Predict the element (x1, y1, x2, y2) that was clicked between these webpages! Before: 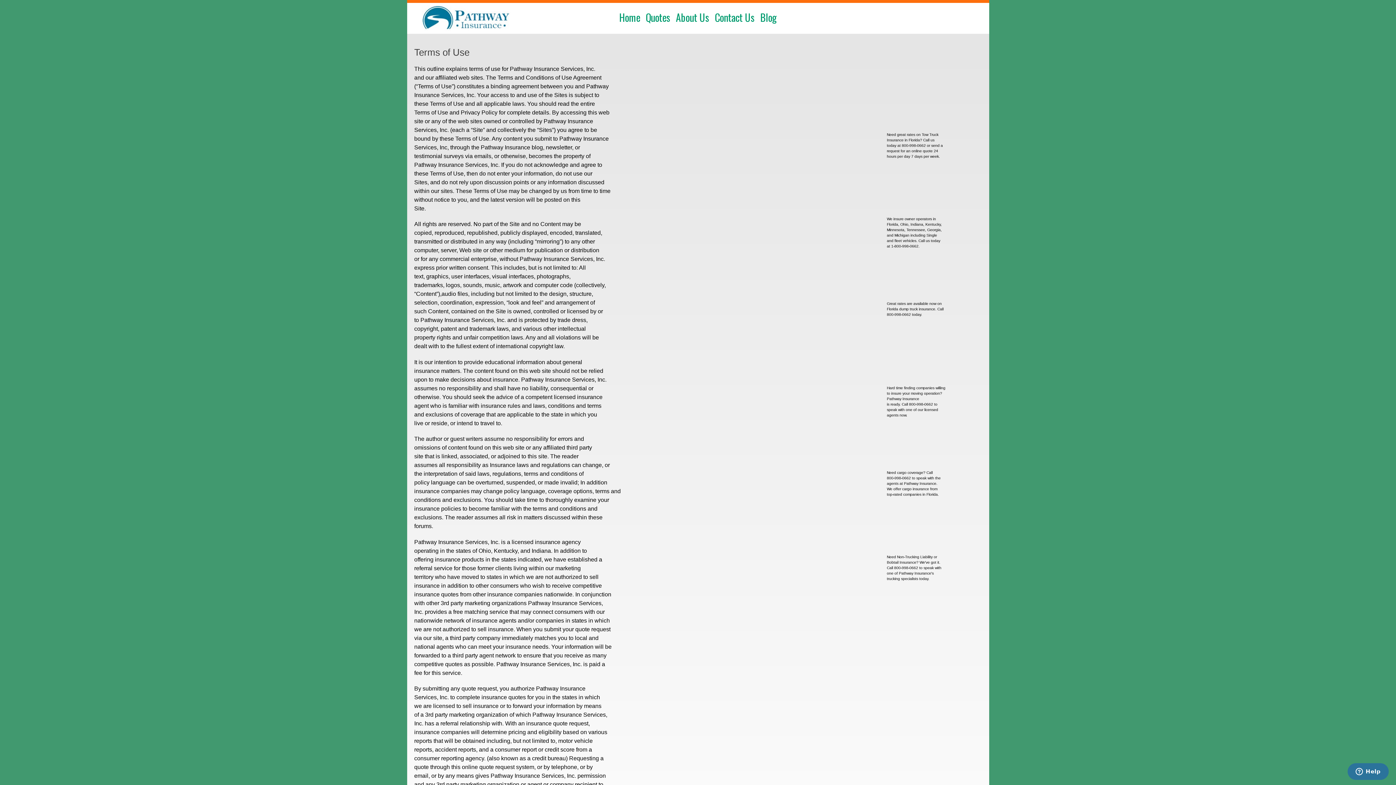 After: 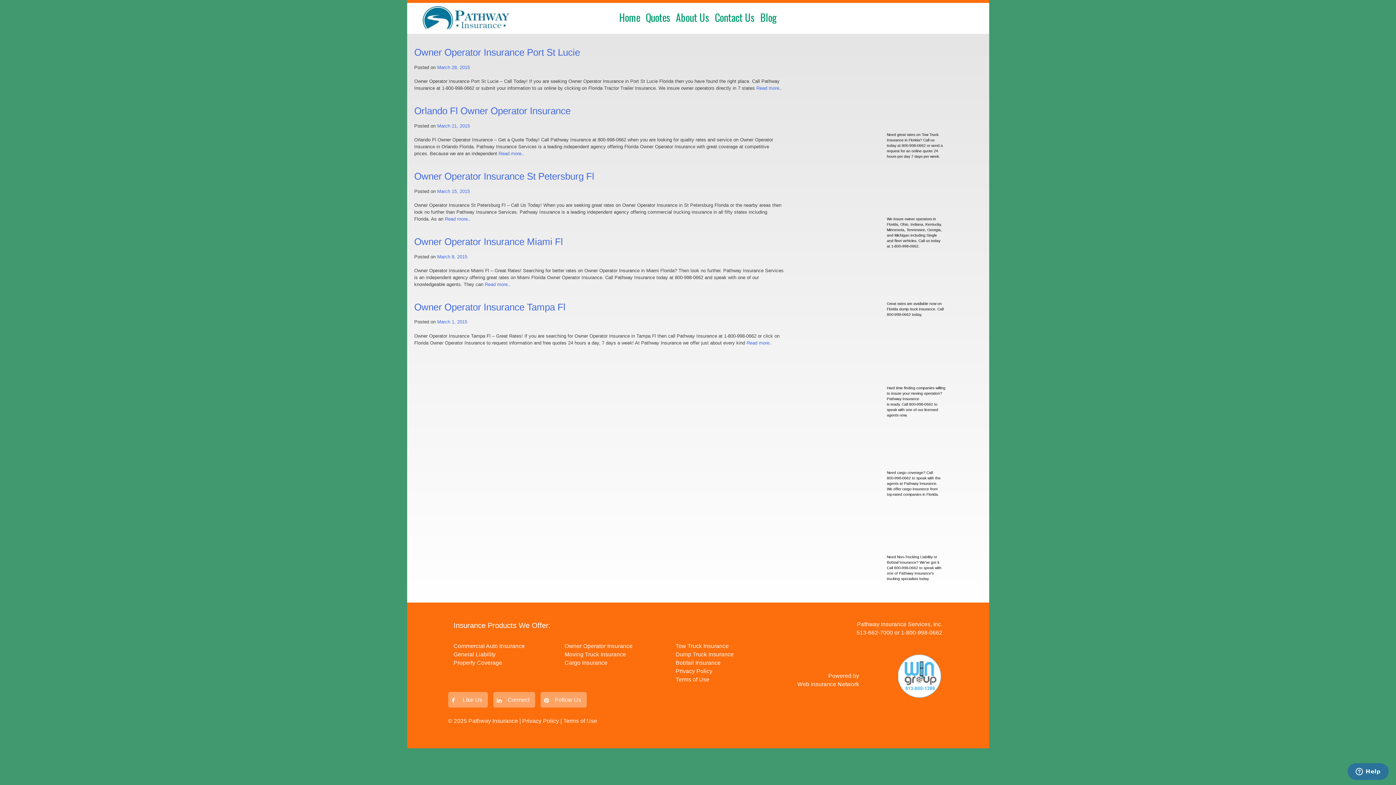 Action: bbox: (760, 2, 777, 32) label: Blog